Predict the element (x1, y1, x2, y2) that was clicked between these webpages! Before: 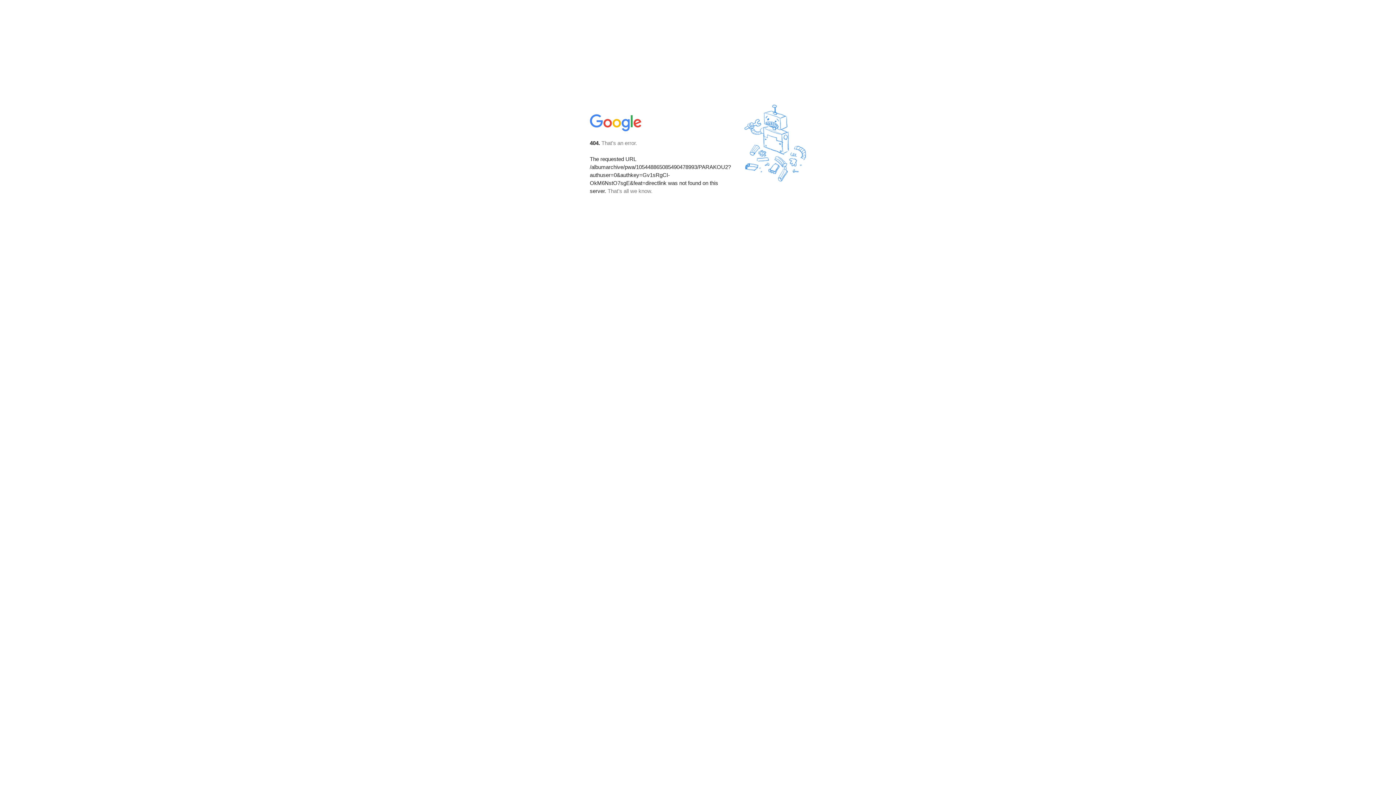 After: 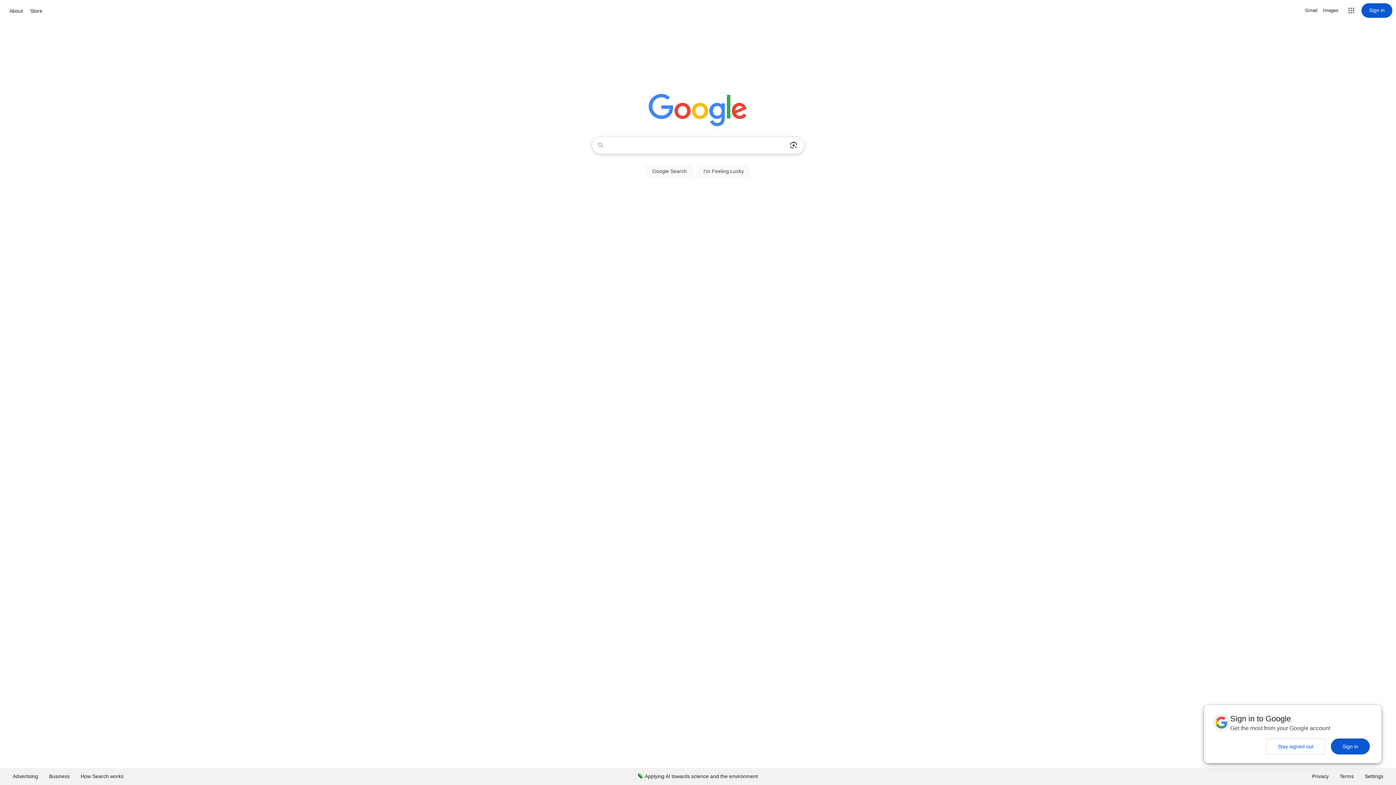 Action: bbox: (590, 127, 642, 134)